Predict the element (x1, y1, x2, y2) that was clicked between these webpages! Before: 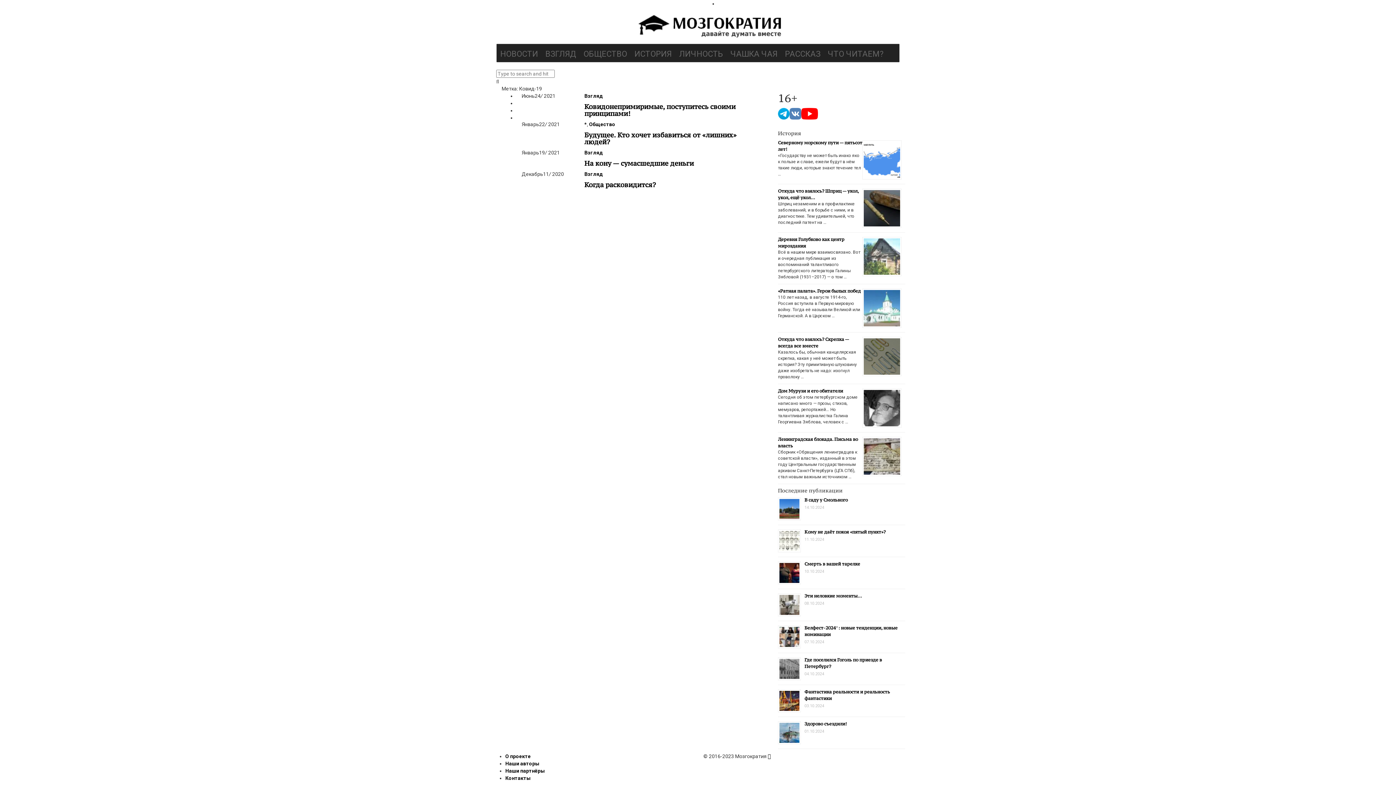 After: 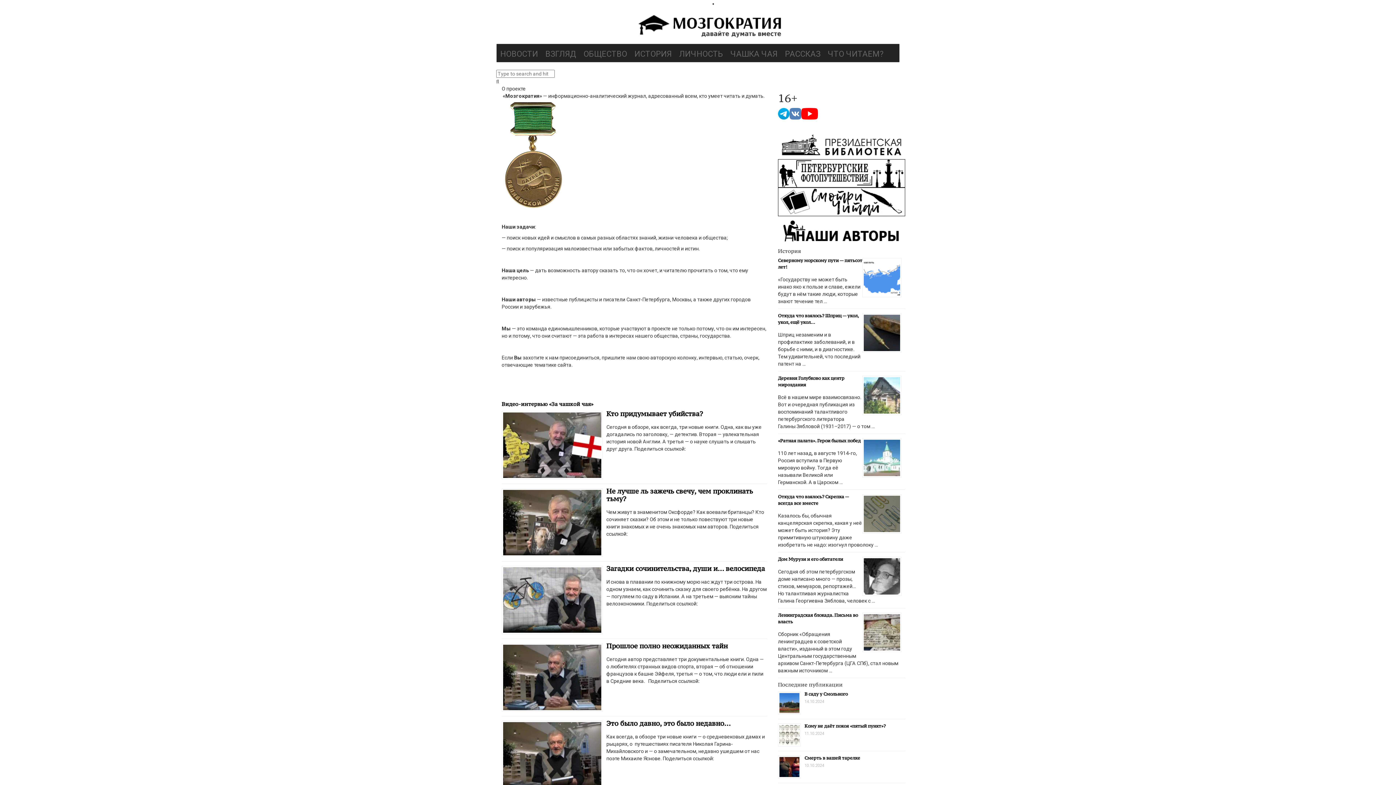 Action: bbox: (505, 512, 530, 518) label: О проекте